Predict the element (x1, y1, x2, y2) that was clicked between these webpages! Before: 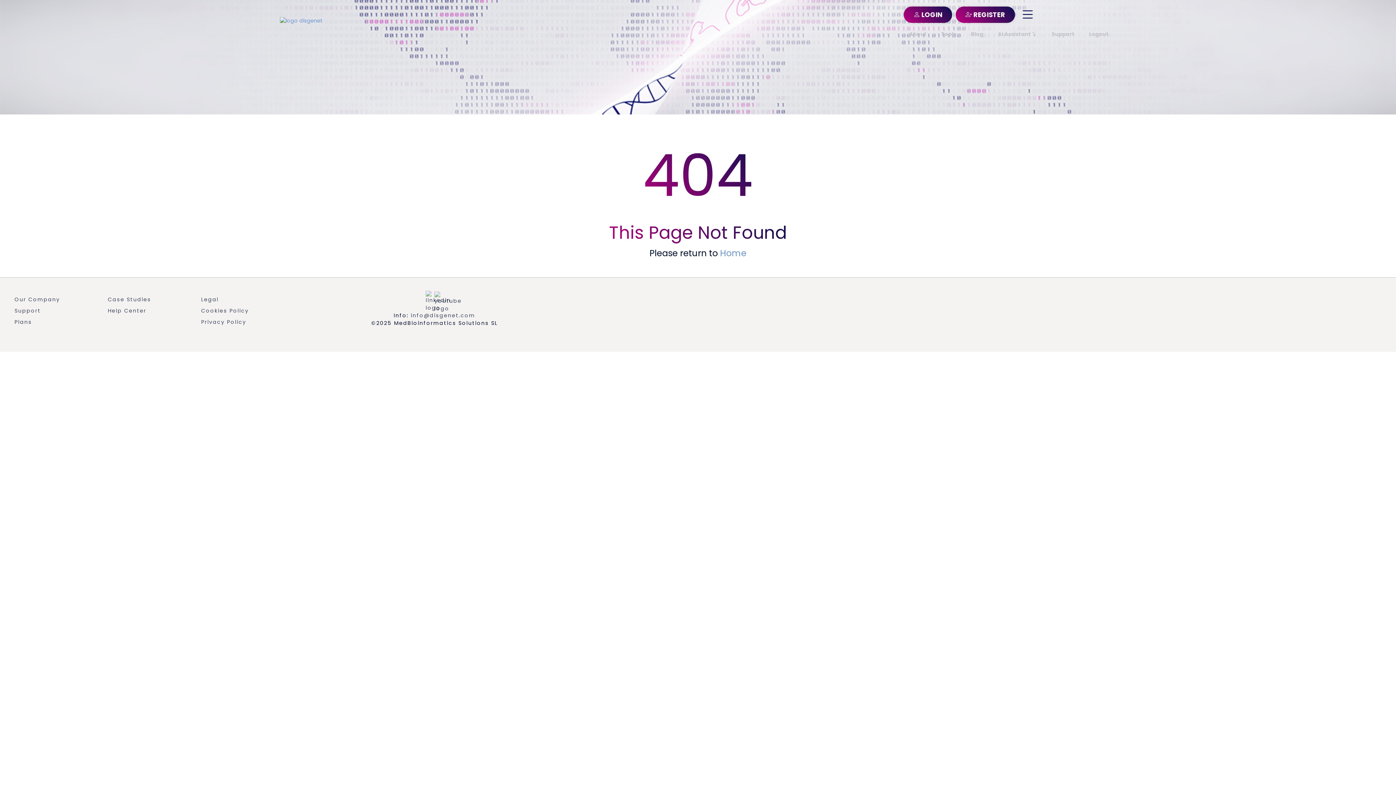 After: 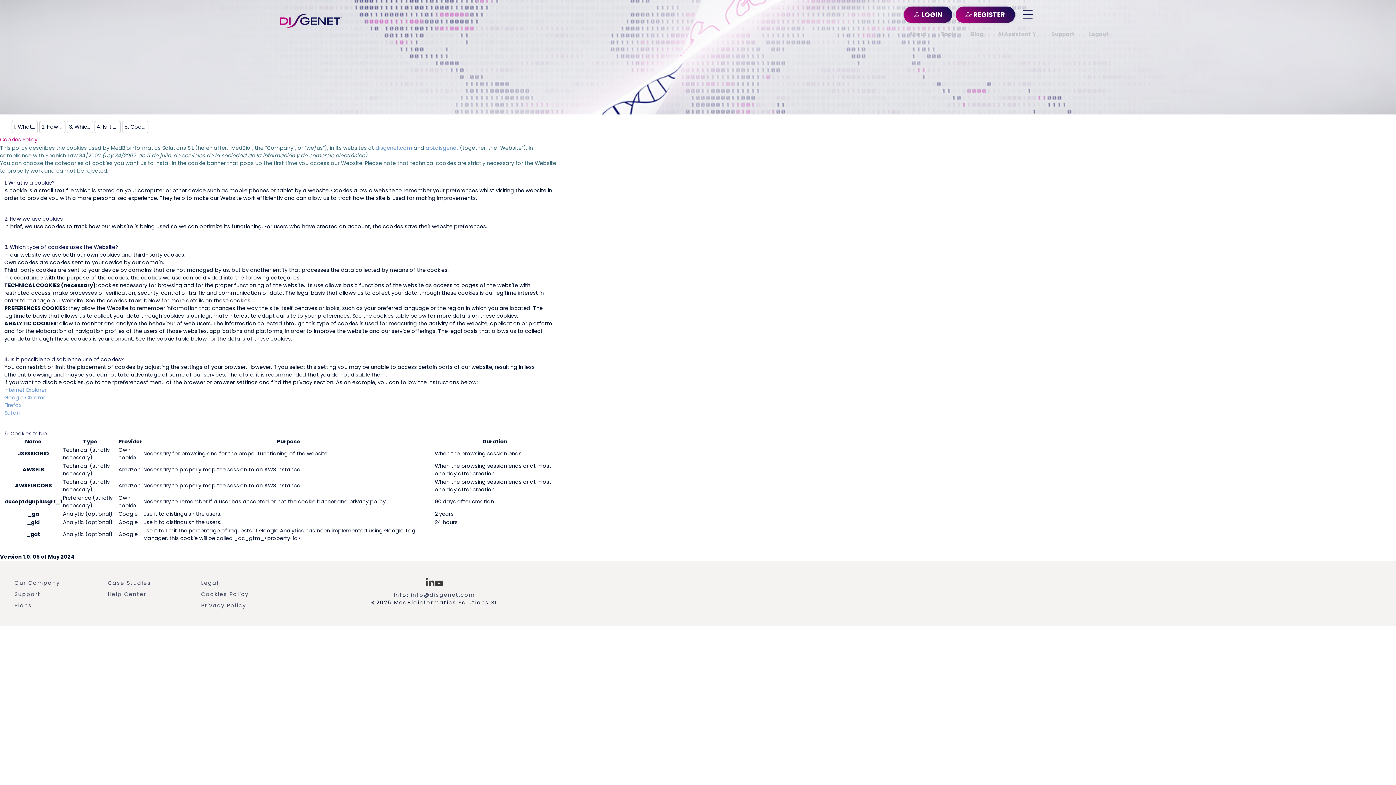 Action: bbox: (201, 307, 248, 314) label: Cookies Policy